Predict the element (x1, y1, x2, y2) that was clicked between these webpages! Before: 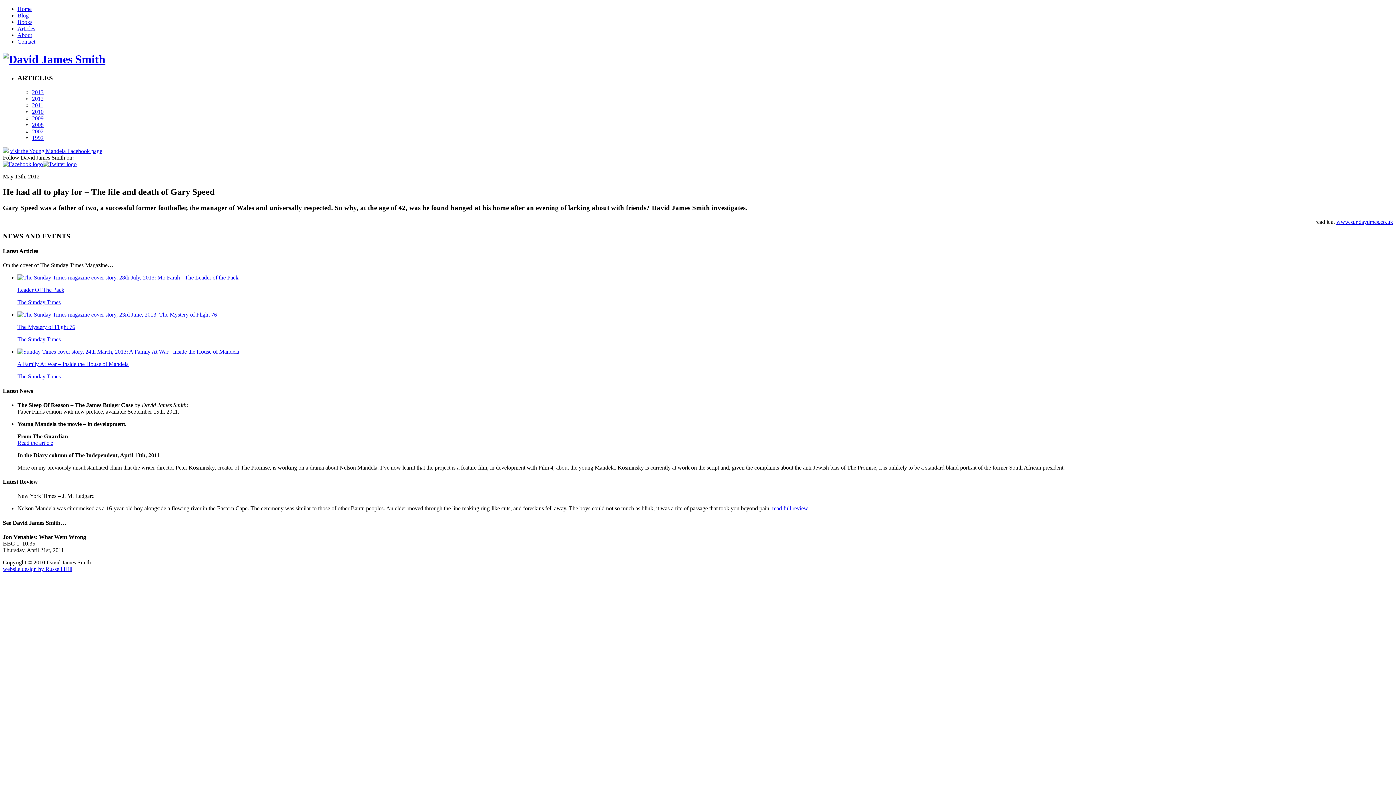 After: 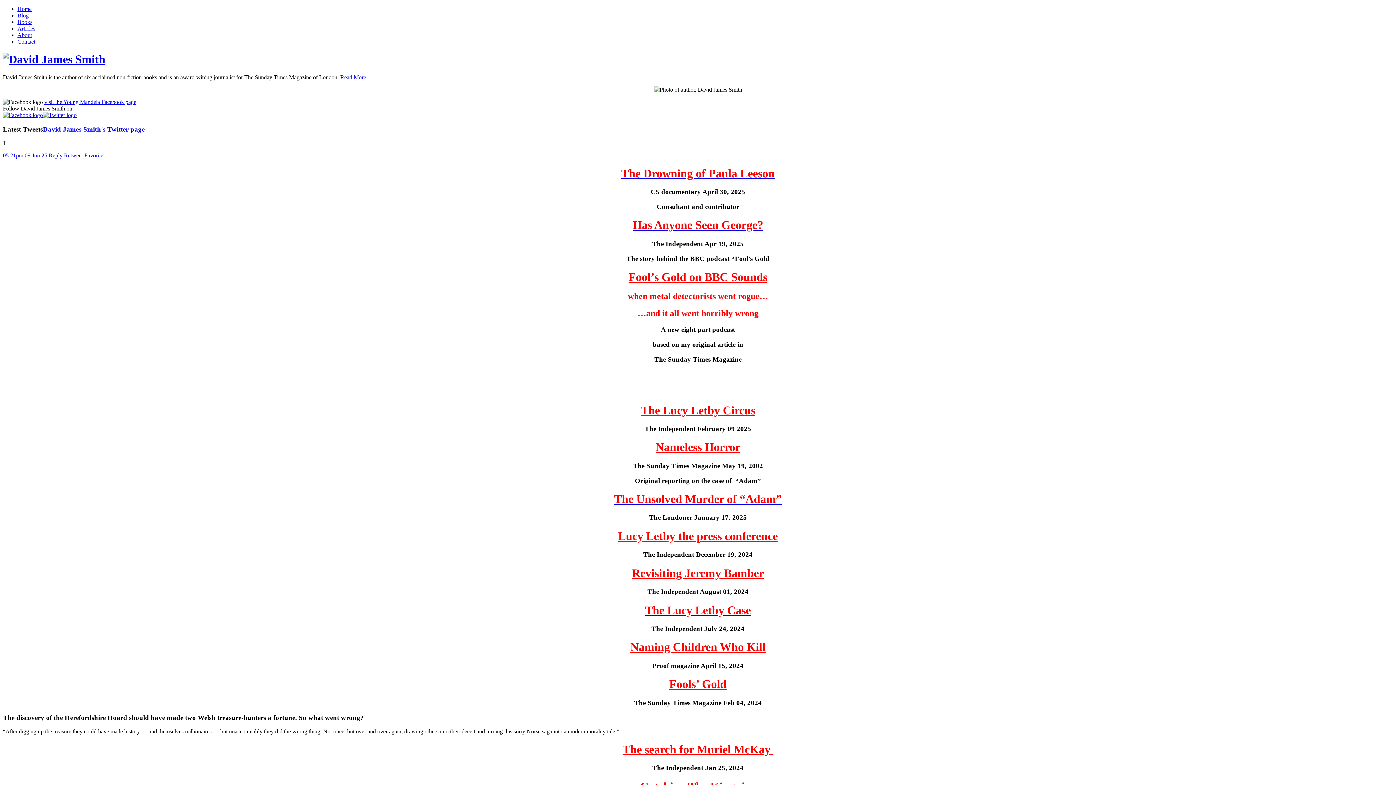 Action: bbox: (17, 311, 217, 317)